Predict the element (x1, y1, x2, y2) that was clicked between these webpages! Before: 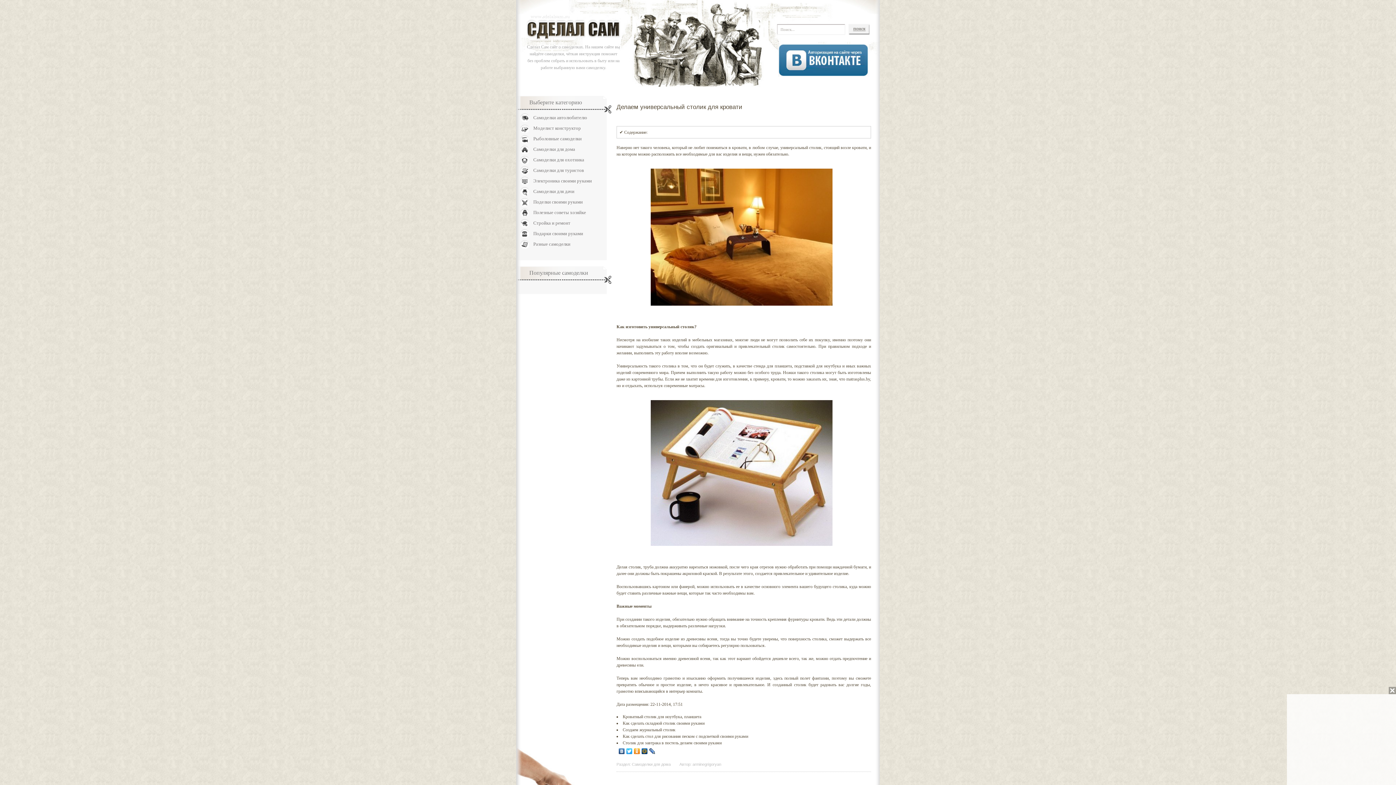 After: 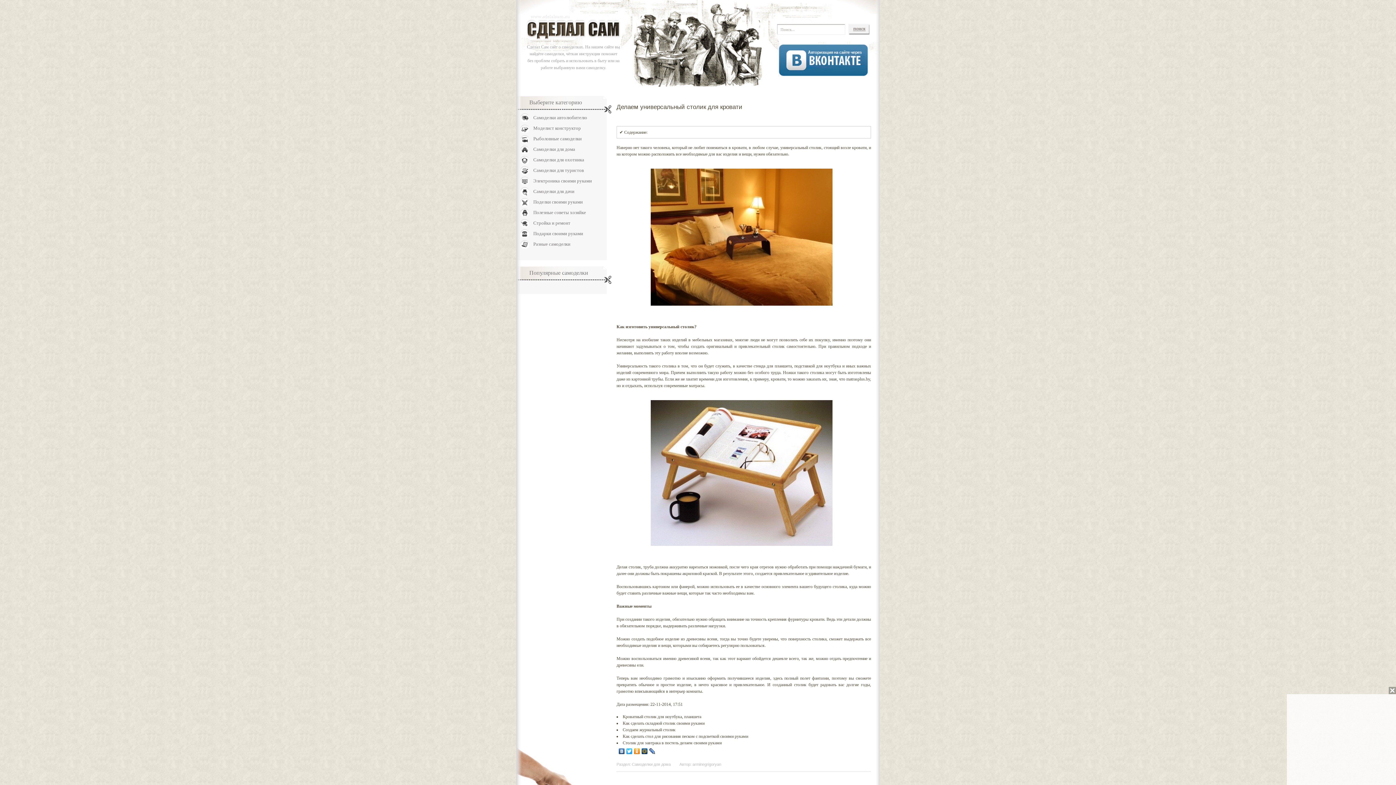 Action: bbox: (778, 71, 869, 76)